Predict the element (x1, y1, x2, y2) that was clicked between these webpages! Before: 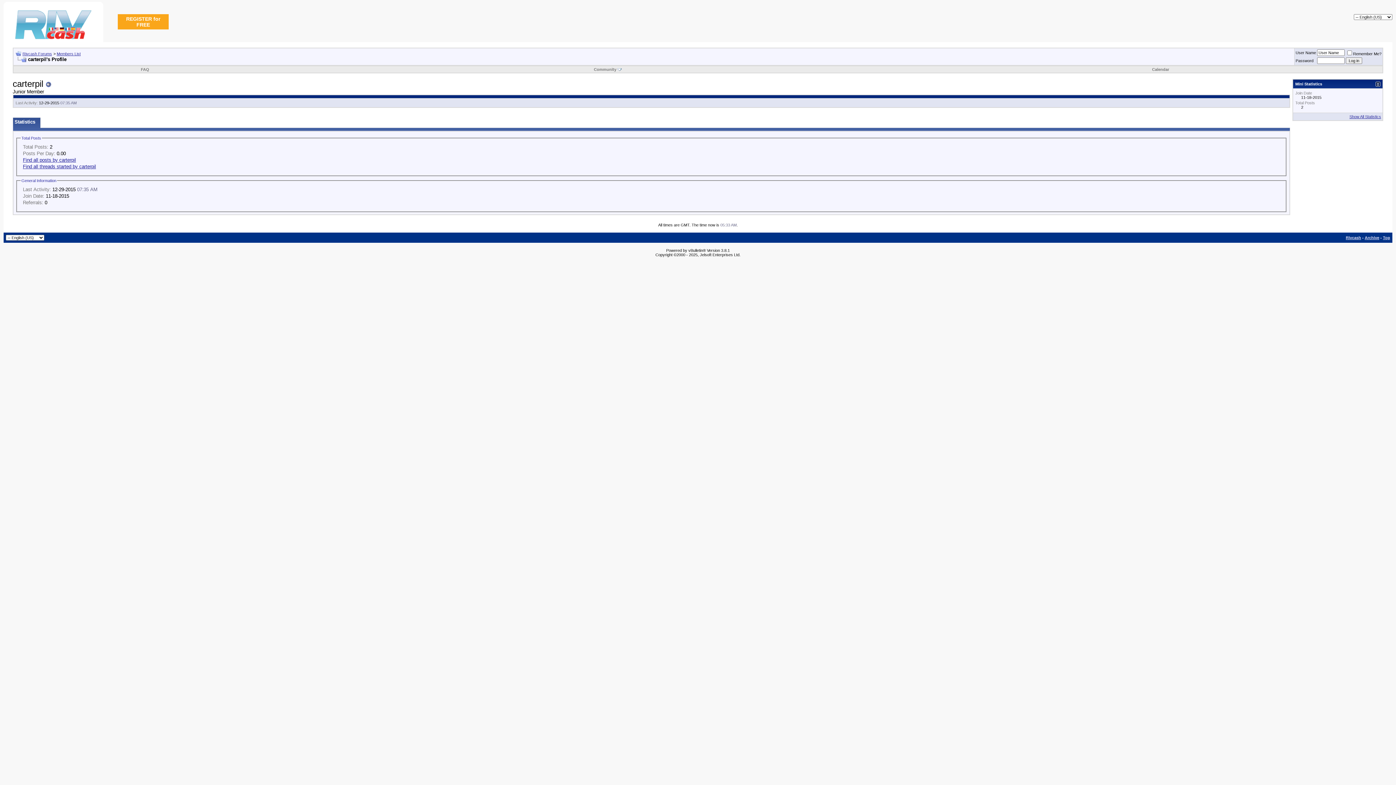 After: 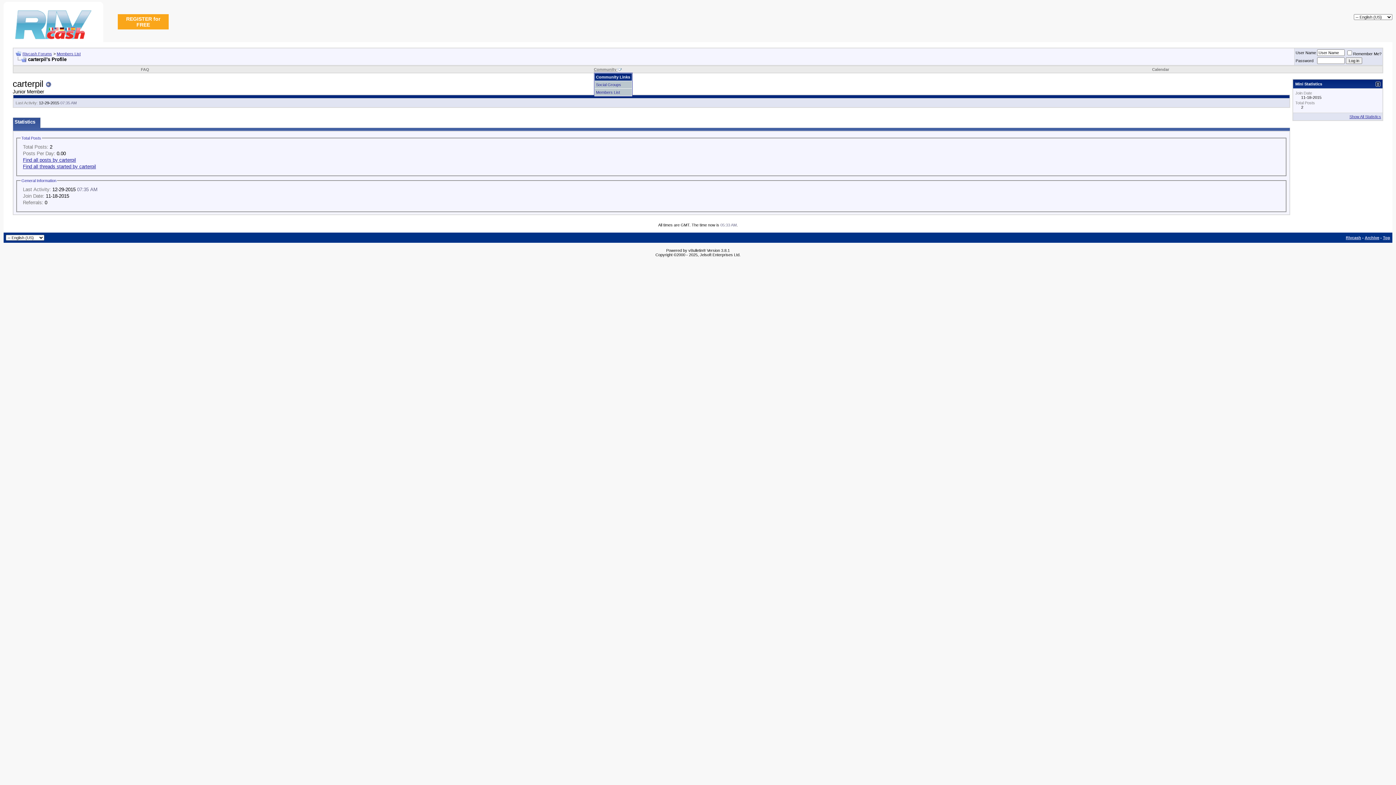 Action: bbox: (594, 67, 621, 71) label: Community 